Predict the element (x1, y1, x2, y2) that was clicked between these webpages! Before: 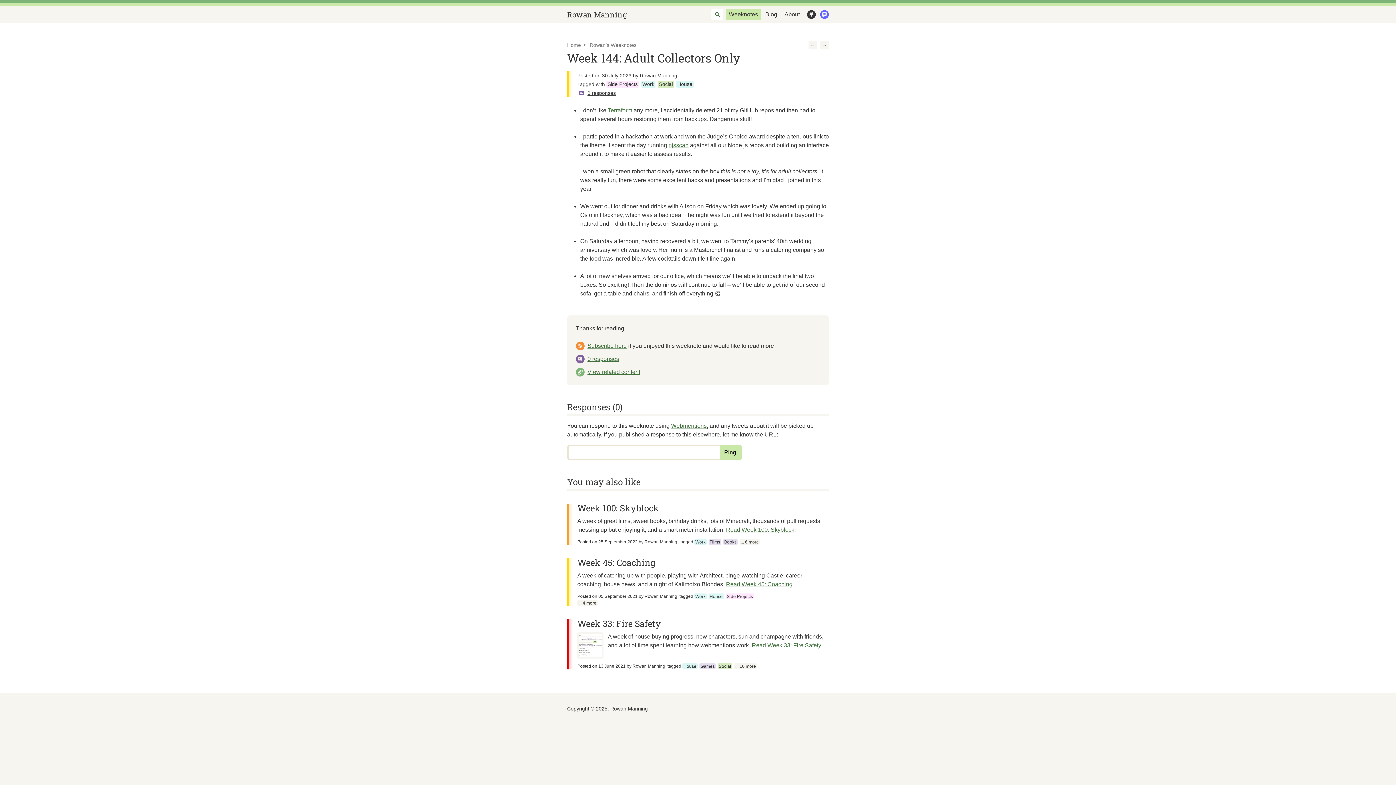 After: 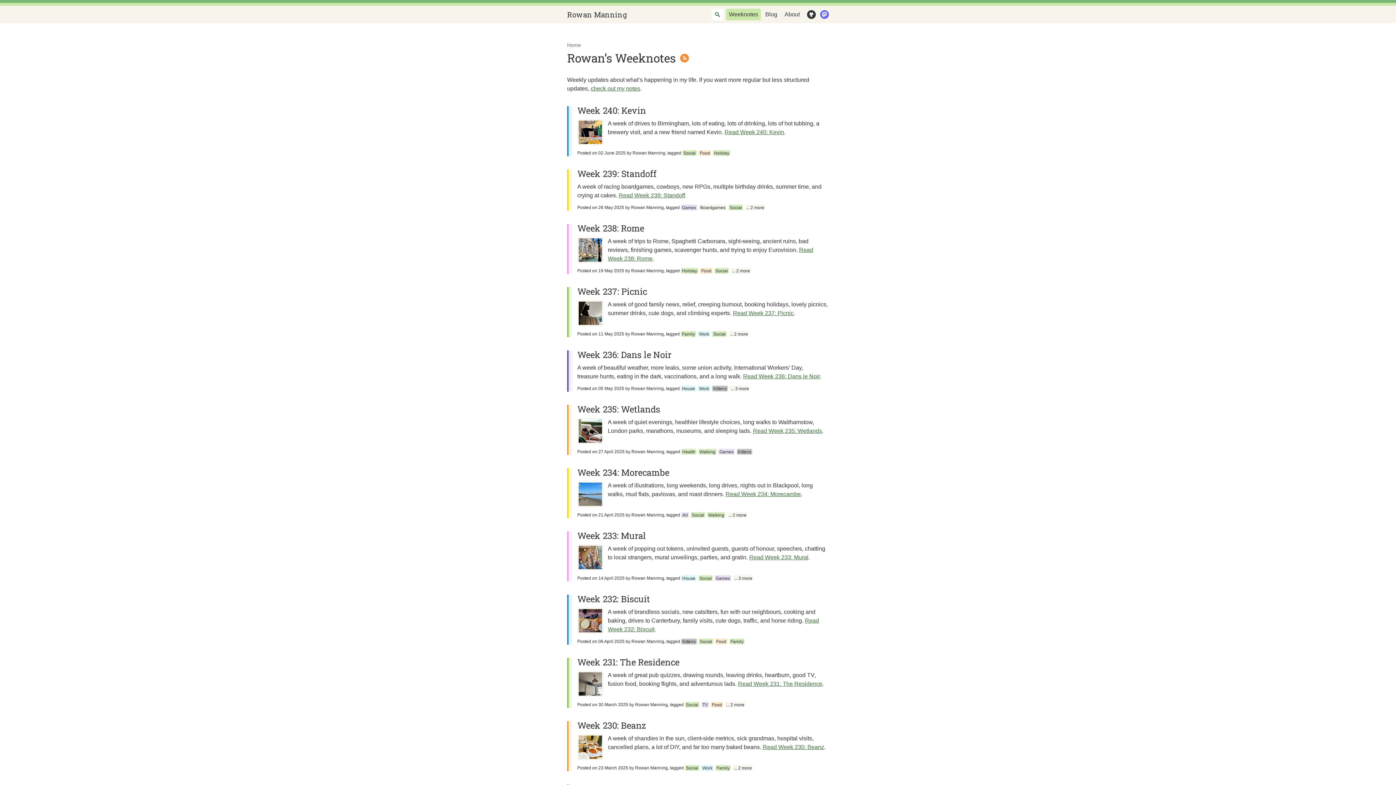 Action: bbox: (726, 8, 761, 20) label: Weeknotes